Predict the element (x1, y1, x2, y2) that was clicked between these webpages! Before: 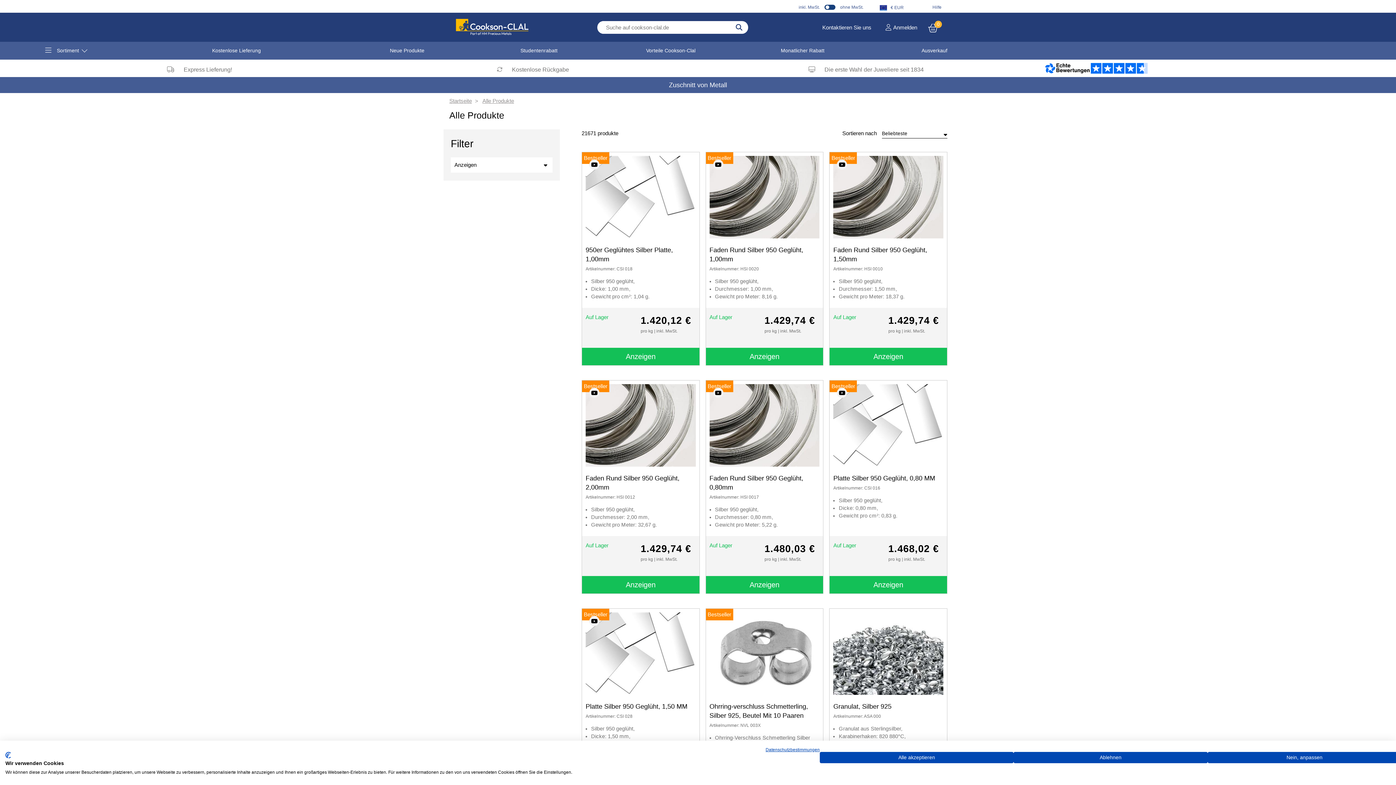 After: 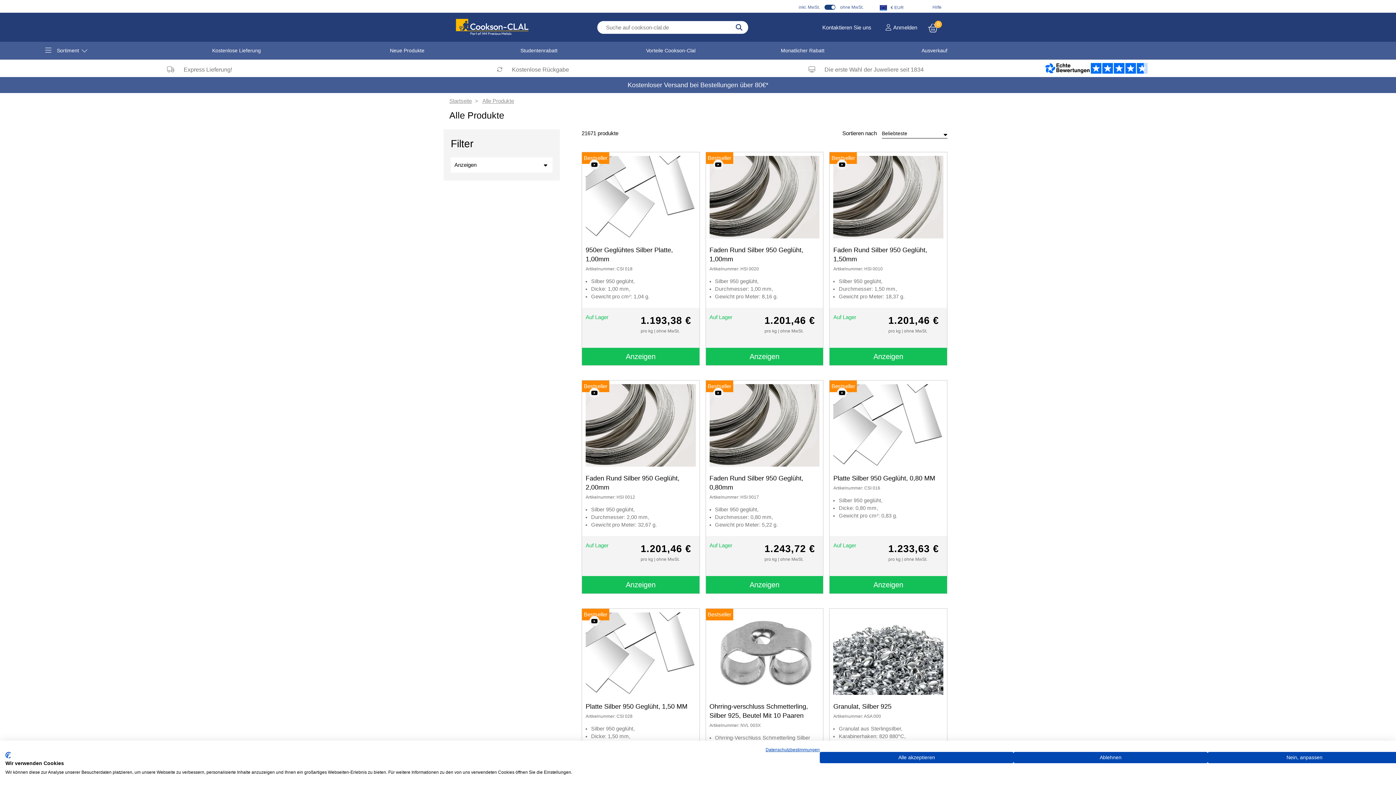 Action: bbox: (798, 4, 820, 9) label: inkl. MwSt.